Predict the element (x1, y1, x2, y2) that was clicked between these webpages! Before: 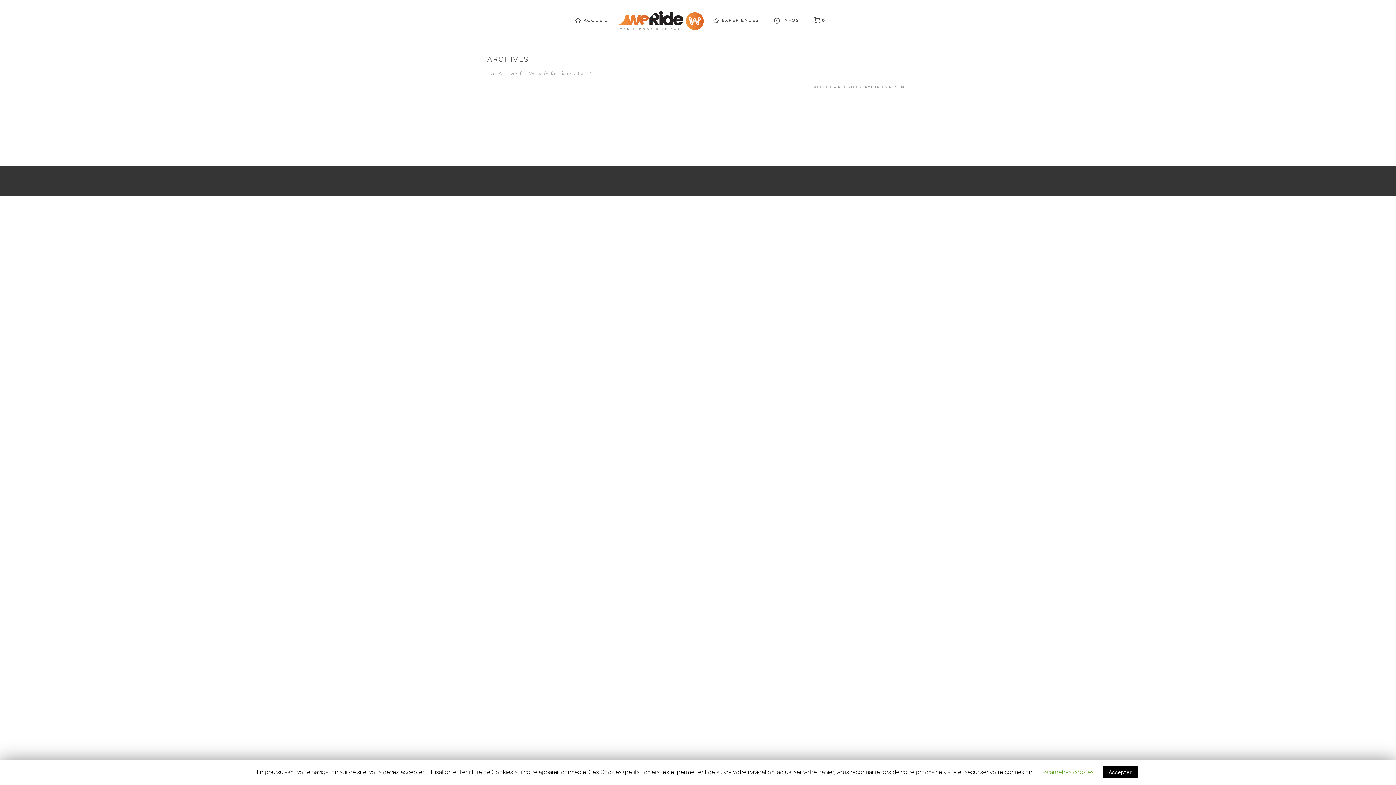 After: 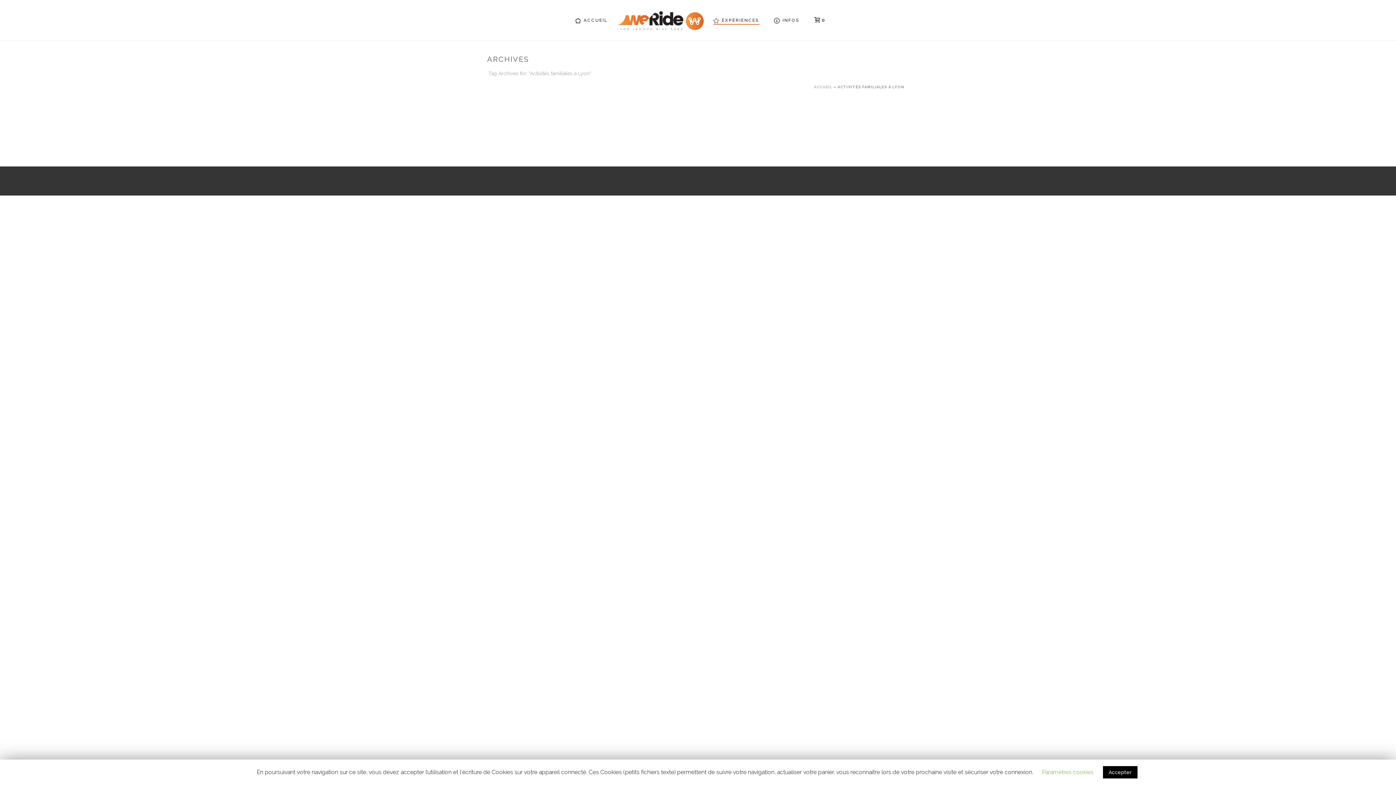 Action: bbox: (706, 16, 766, 24) label: EXPÉRIENCES